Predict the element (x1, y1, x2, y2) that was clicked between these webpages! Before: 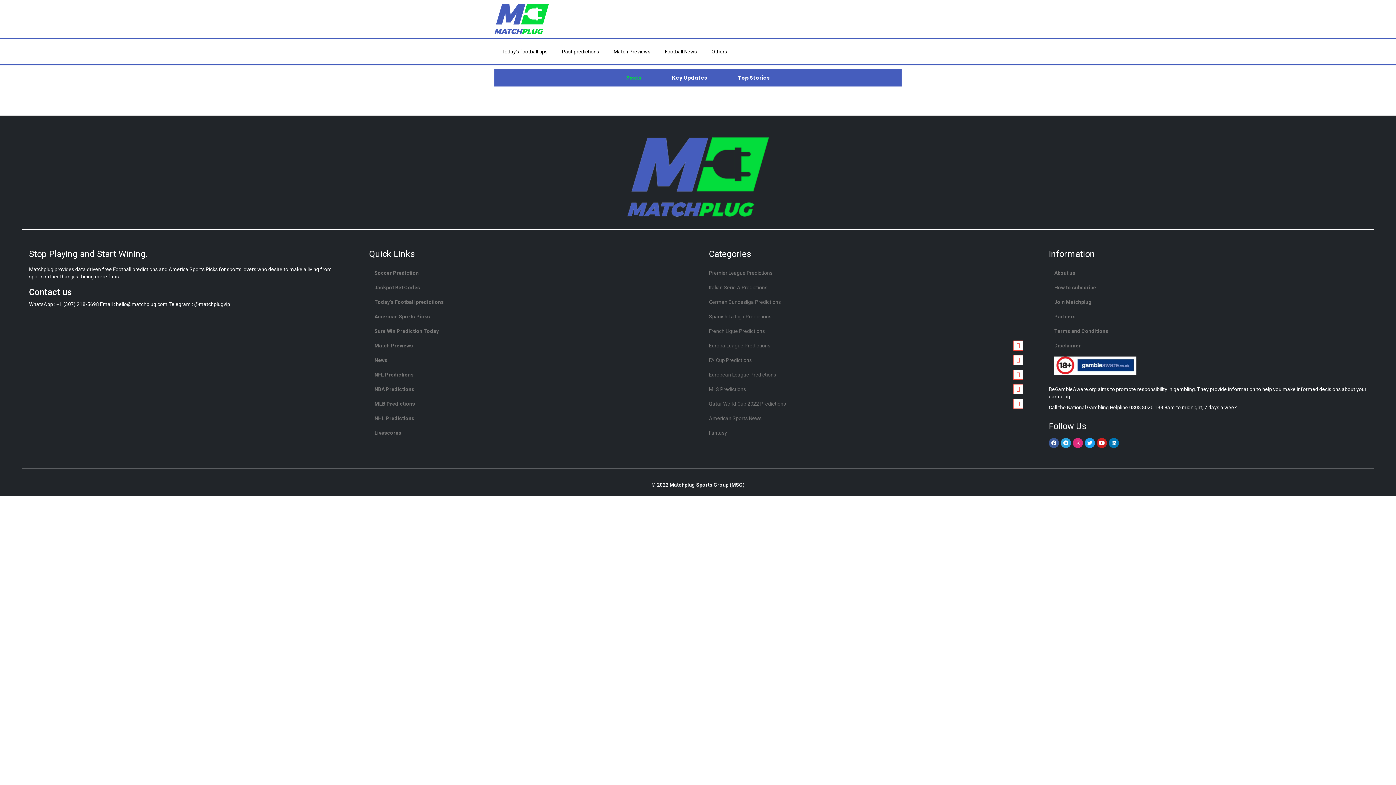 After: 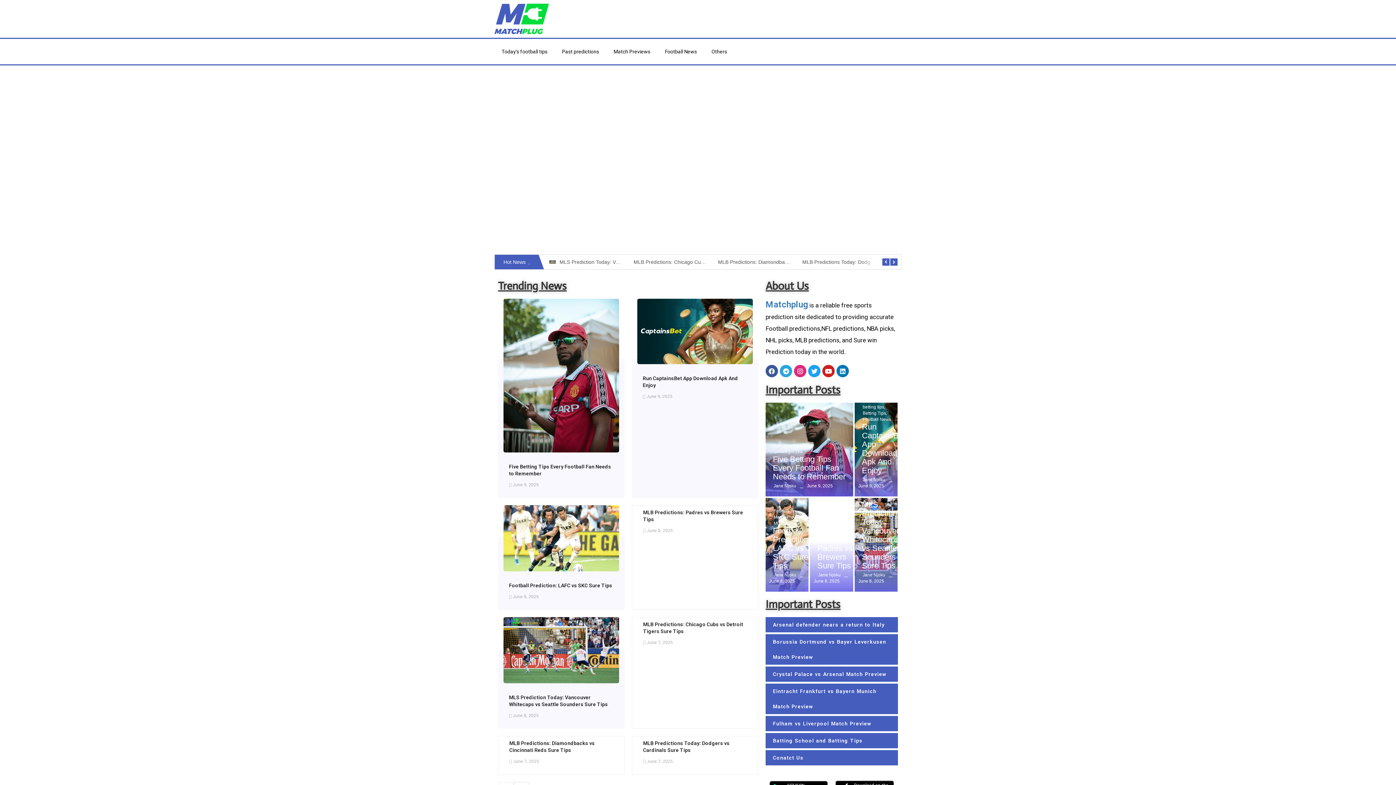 Action: bbox: (627, 137, 768, 216)